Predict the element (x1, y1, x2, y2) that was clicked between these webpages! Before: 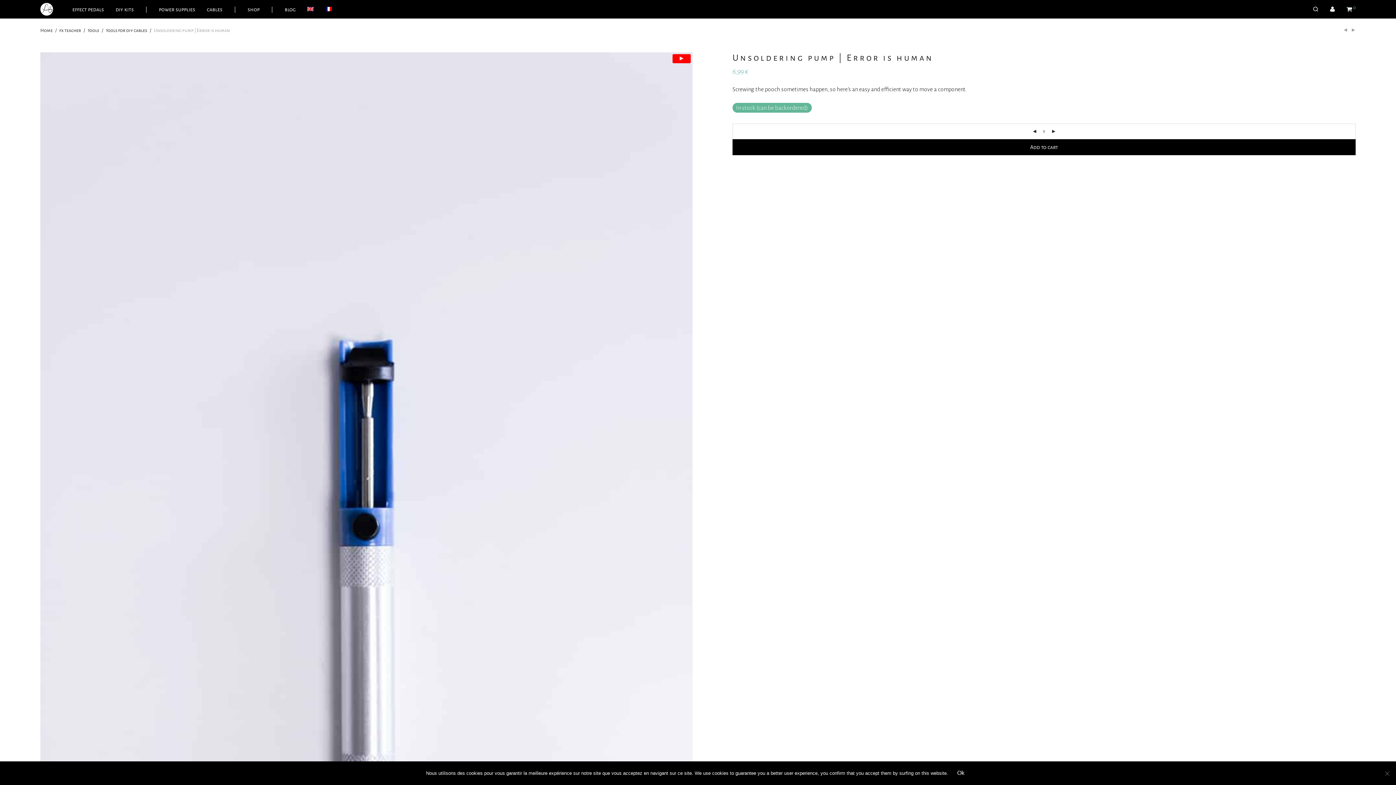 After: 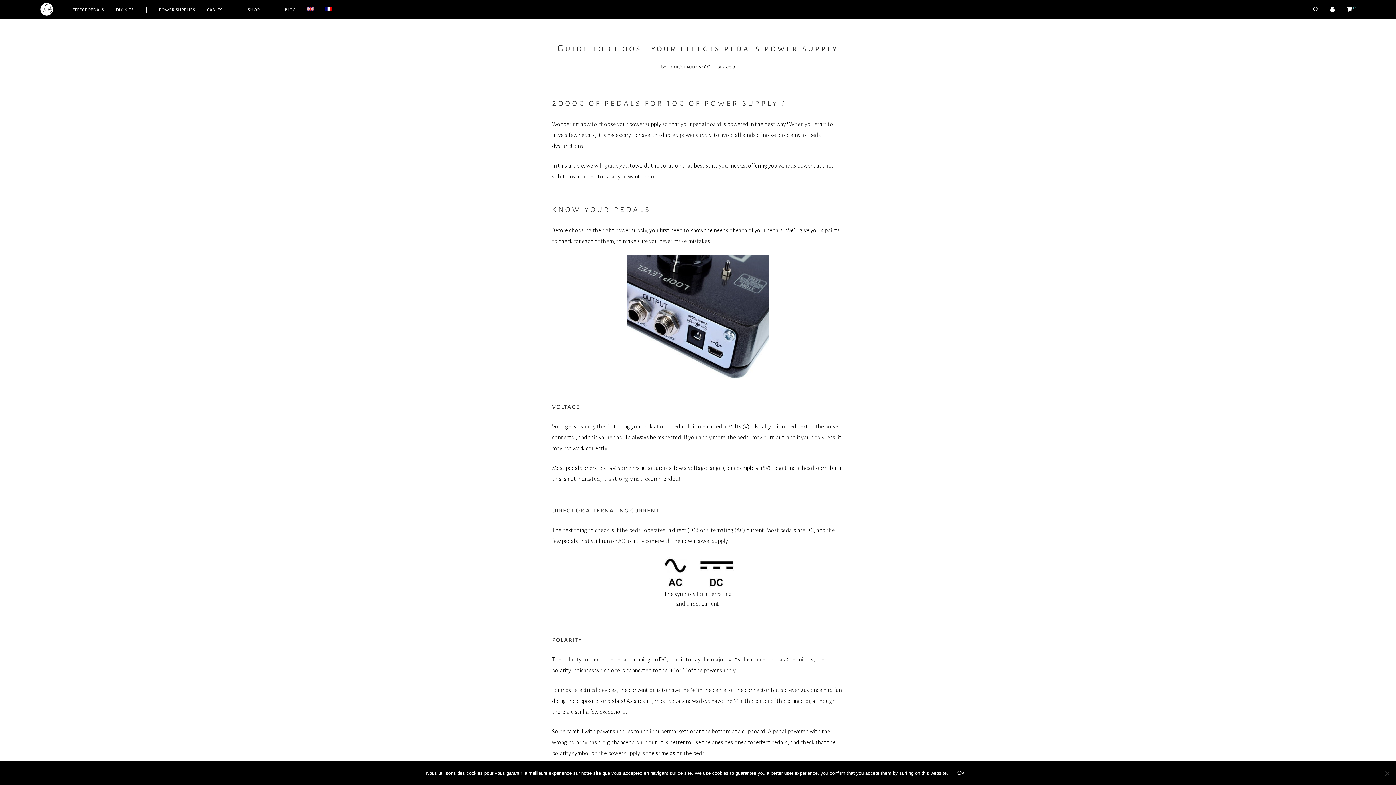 Action: bbox: (153, 0, 201, 18) label: power supplies